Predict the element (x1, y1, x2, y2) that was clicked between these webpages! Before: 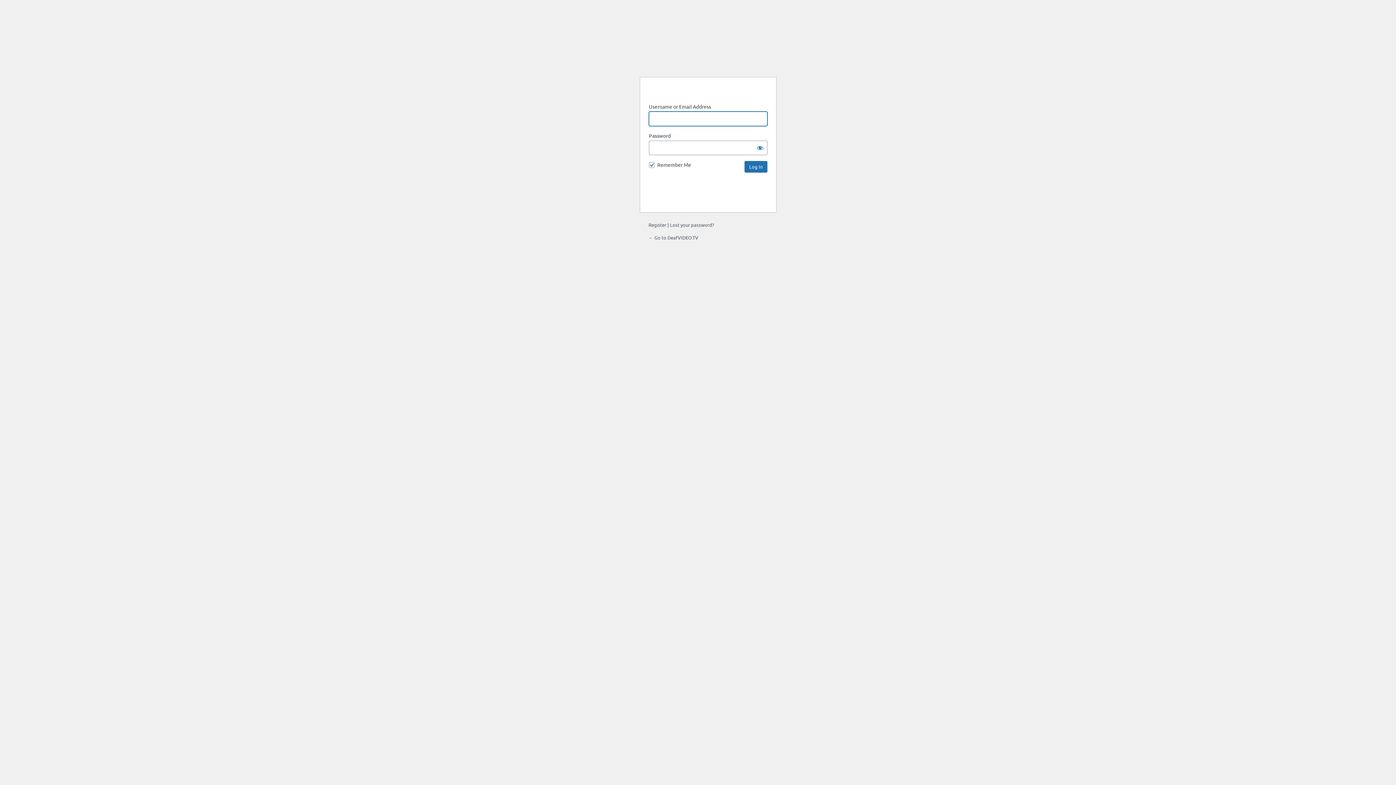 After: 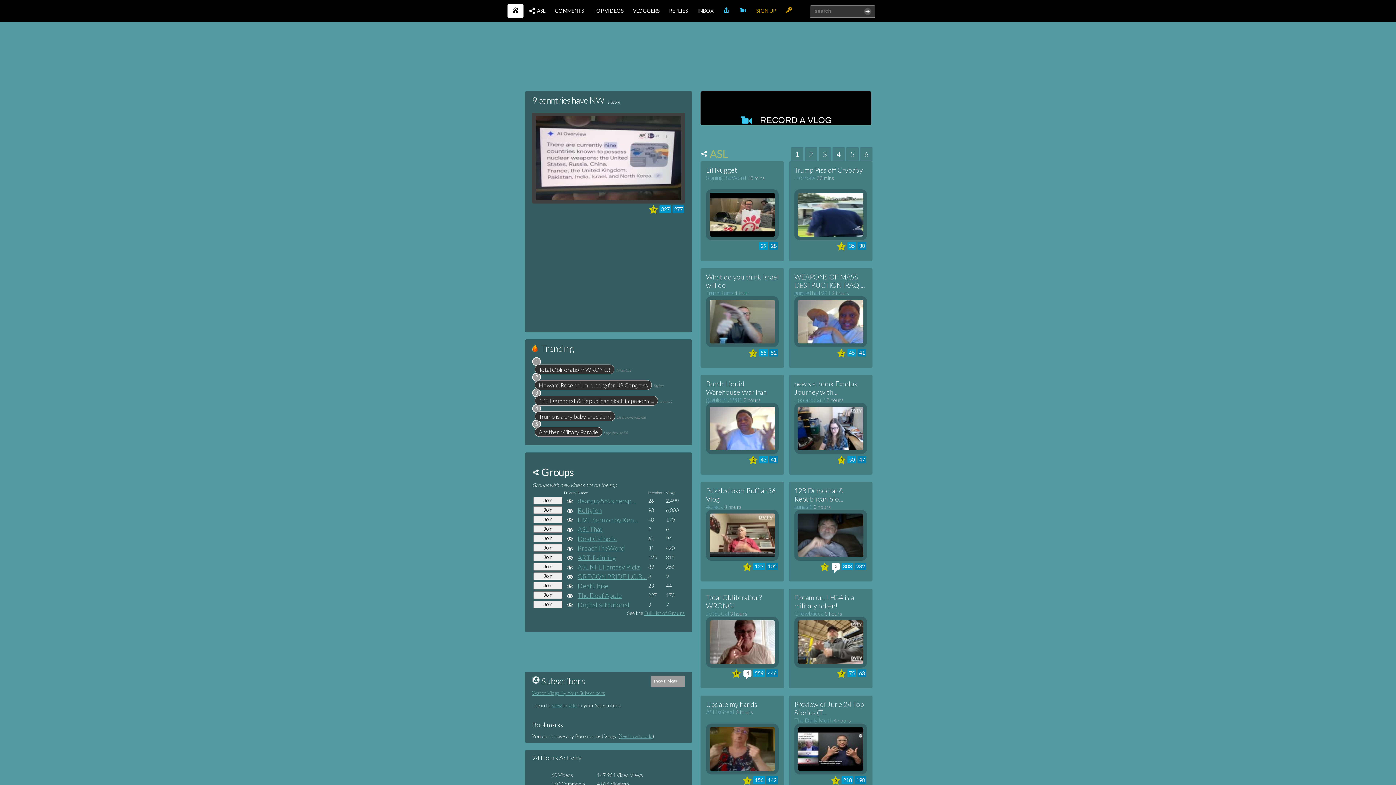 Action: label: ← Go to DeafVIDEO.TV bbox: (648, 234, 698, 240)